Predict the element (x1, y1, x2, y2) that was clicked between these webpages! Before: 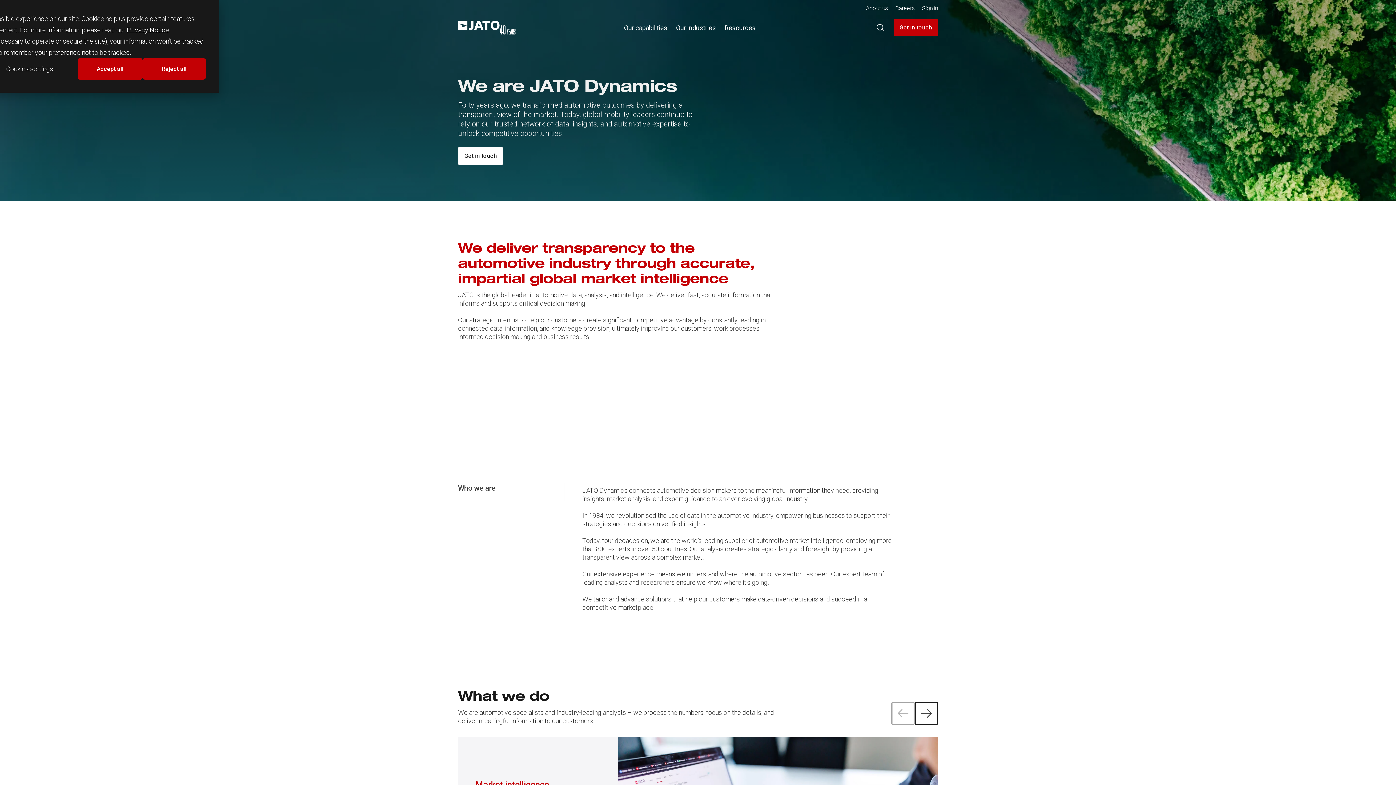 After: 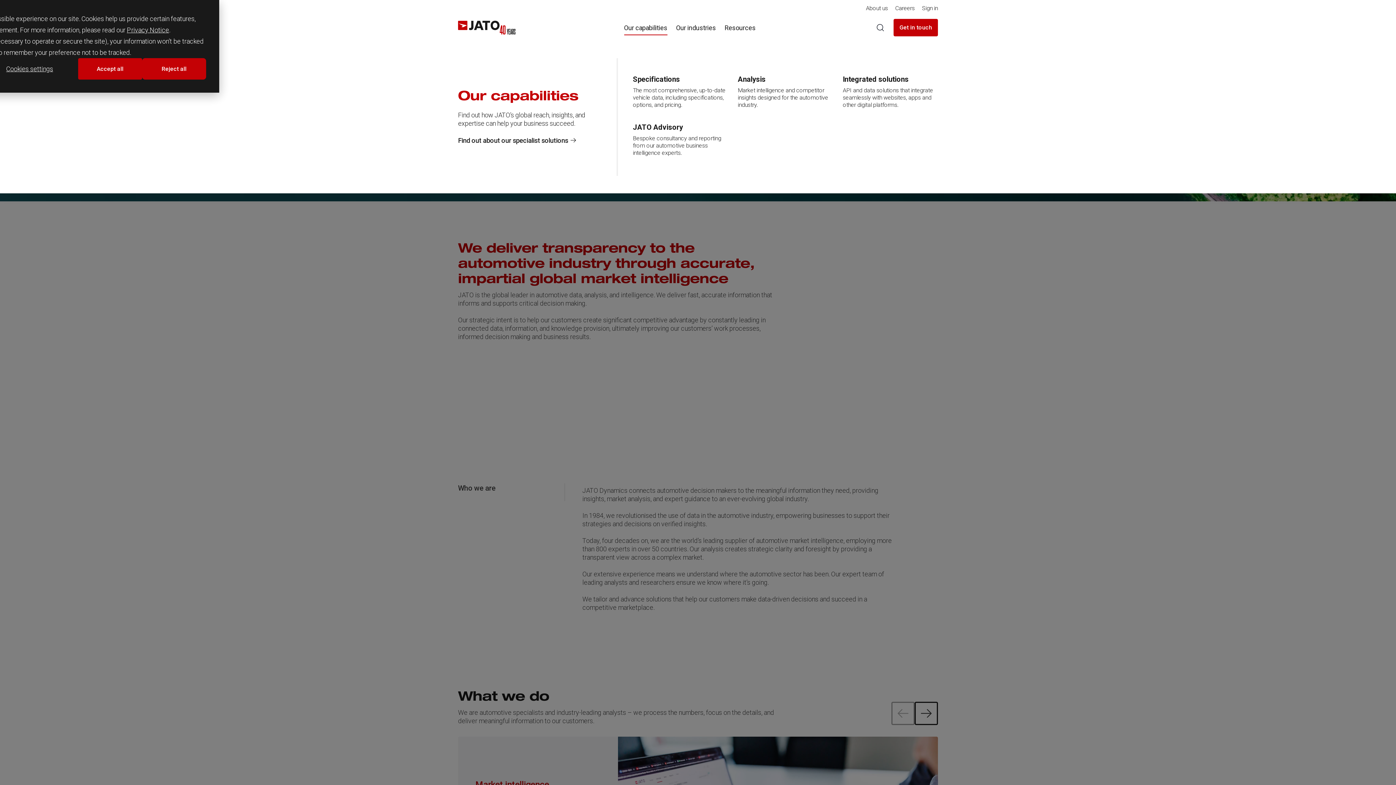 Action: label: Our capabilities bbox: (619, 20, 671, 34)